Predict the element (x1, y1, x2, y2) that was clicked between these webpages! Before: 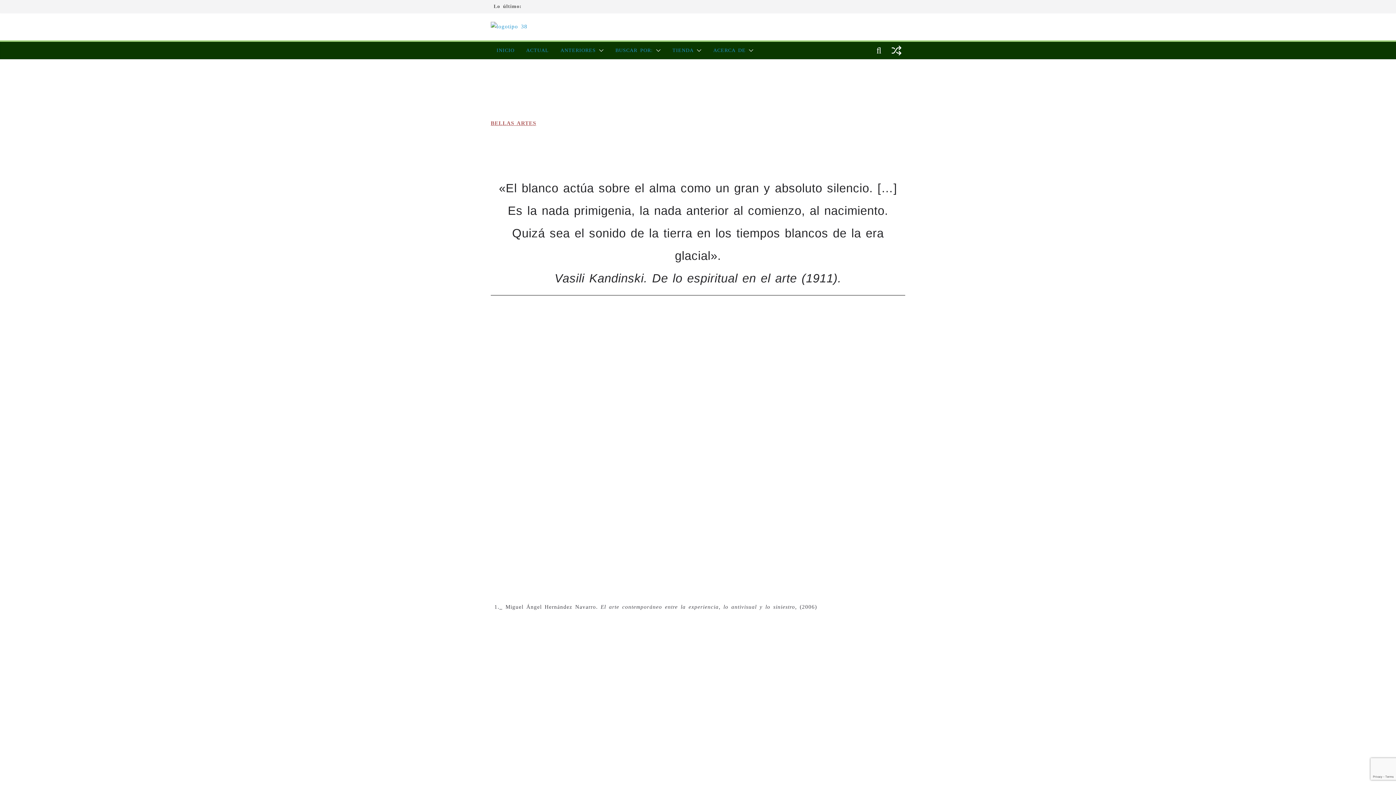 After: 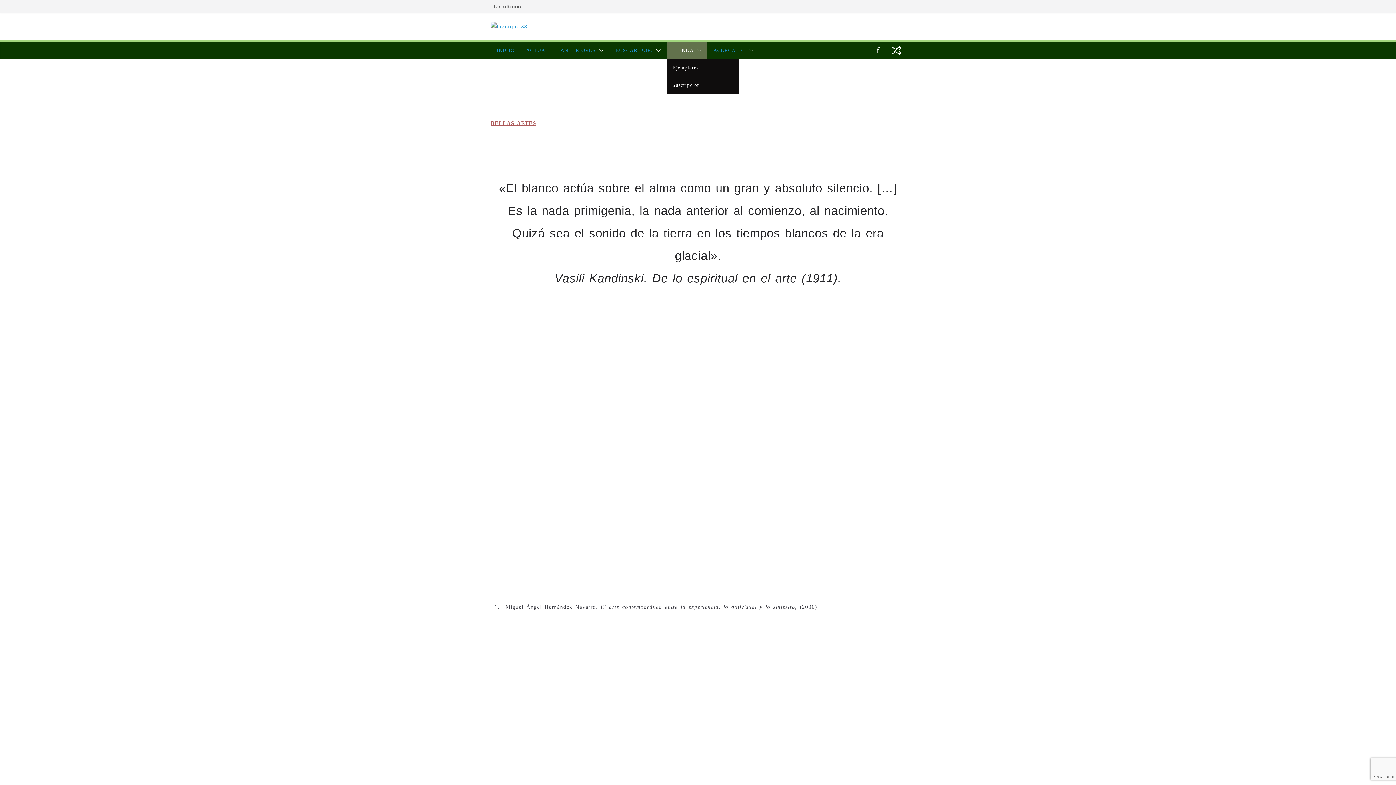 Action: bbox: (693, 45, 701, 55)